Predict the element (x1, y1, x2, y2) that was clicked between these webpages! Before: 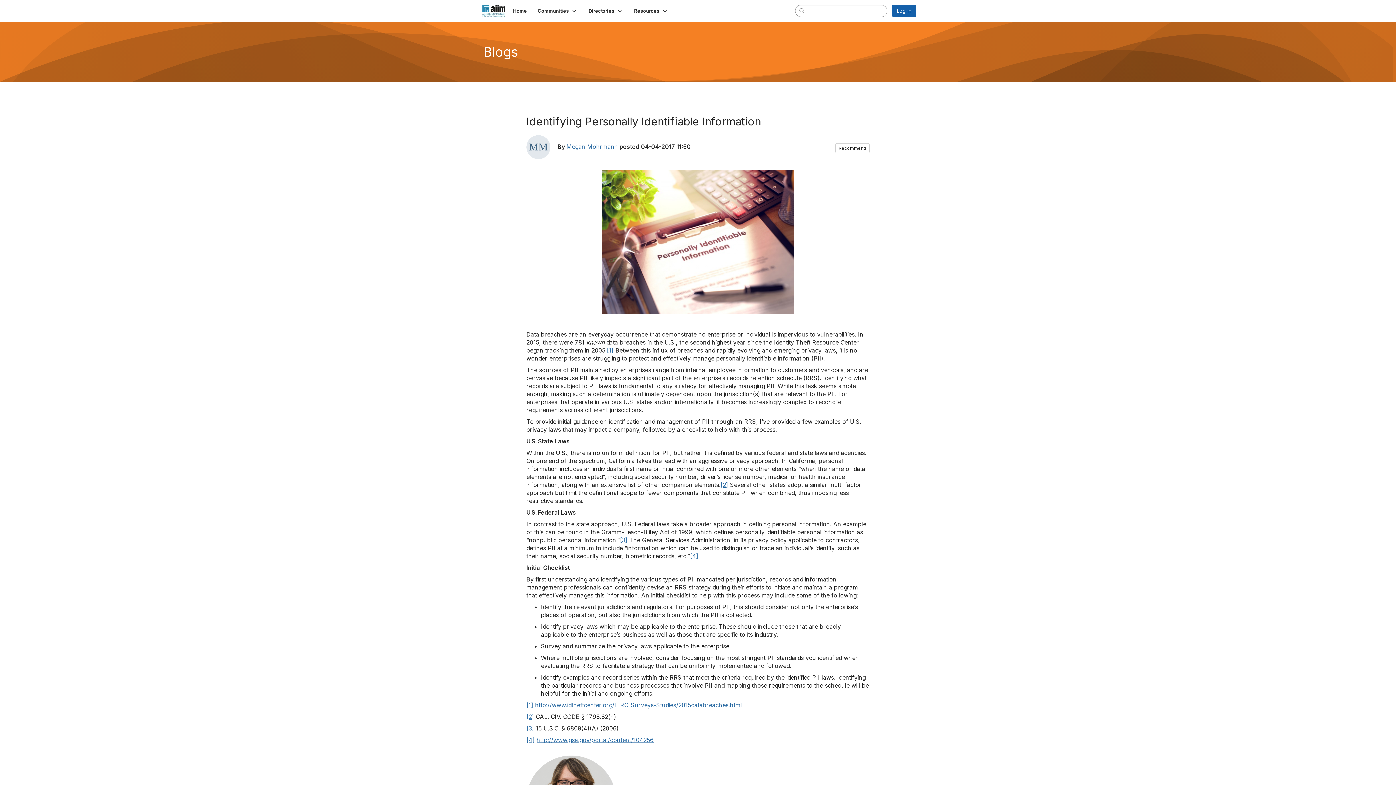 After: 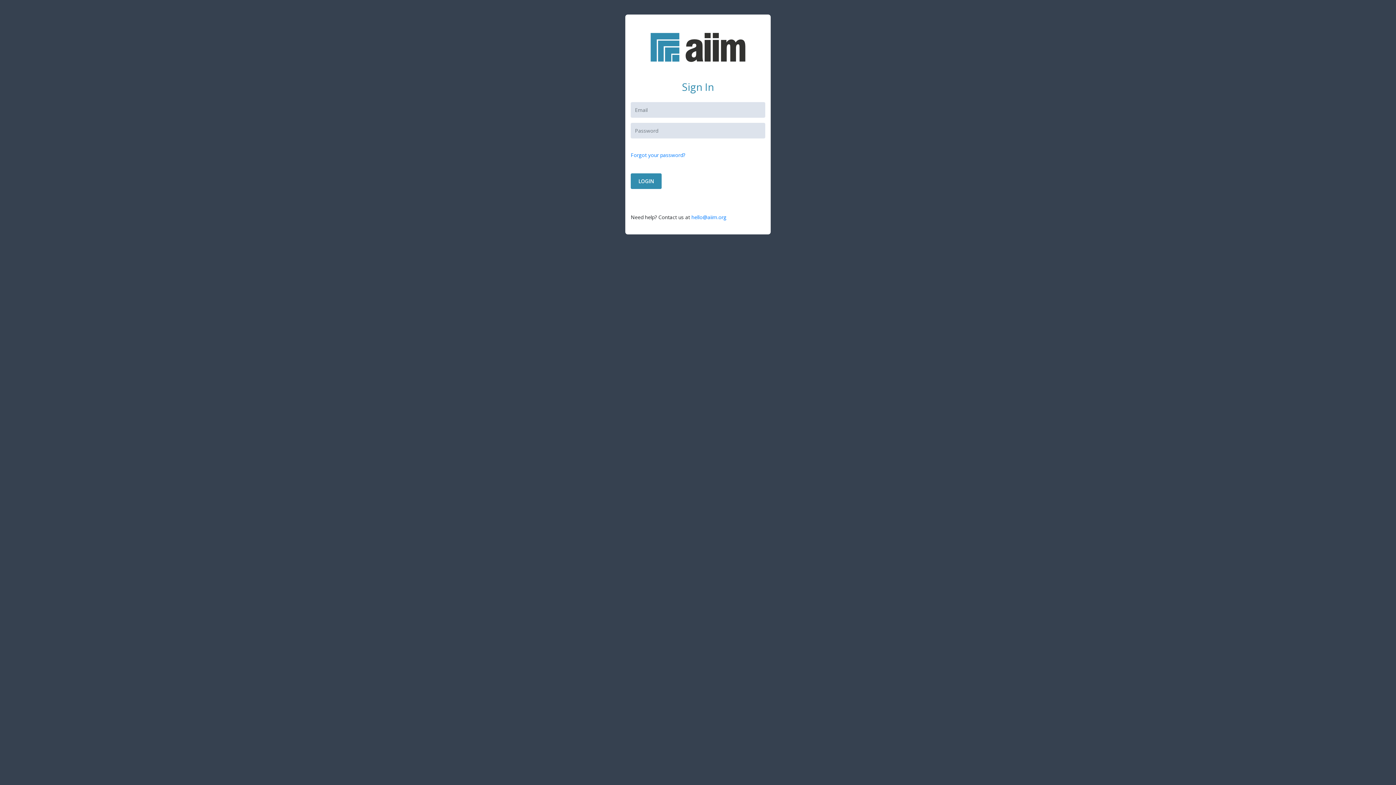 Action: bbox: (526, 143, 550, 150)